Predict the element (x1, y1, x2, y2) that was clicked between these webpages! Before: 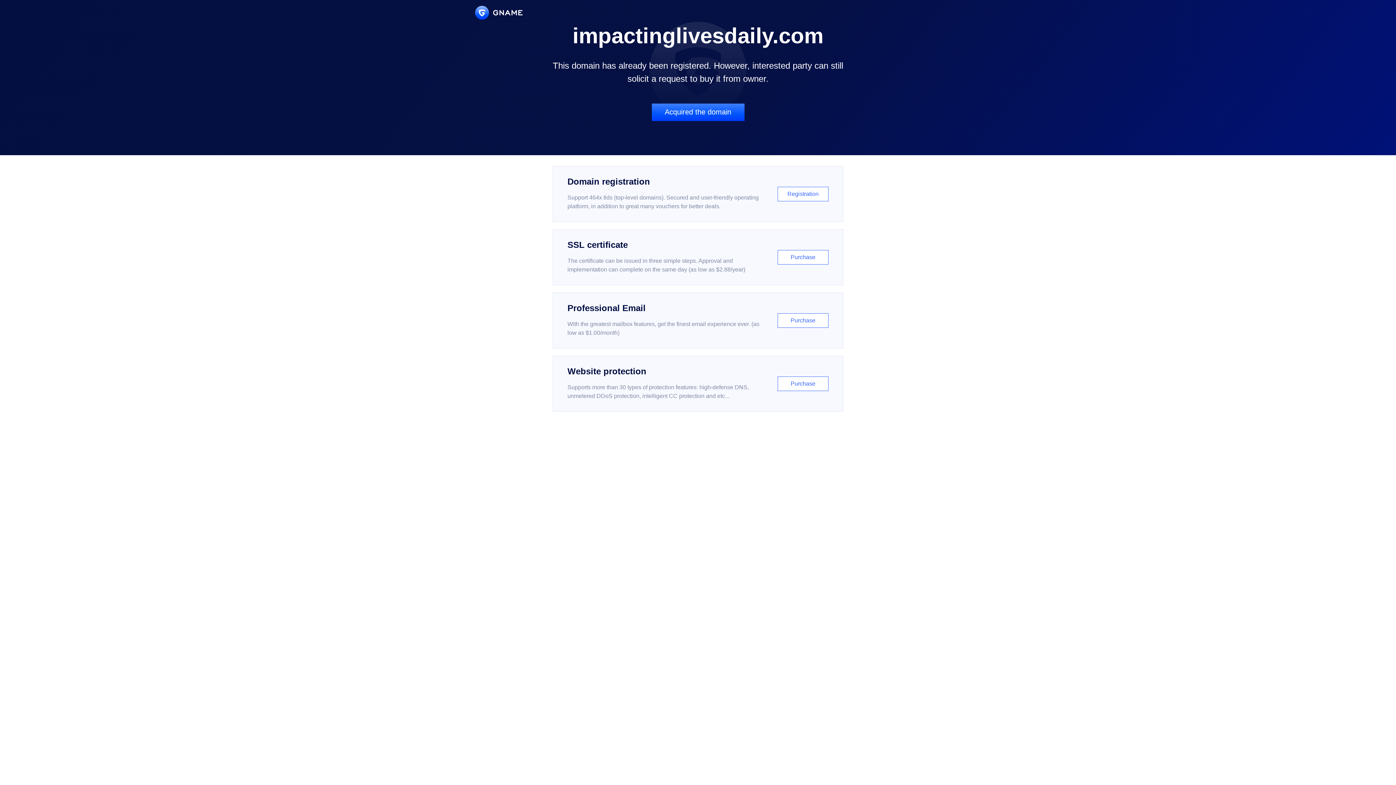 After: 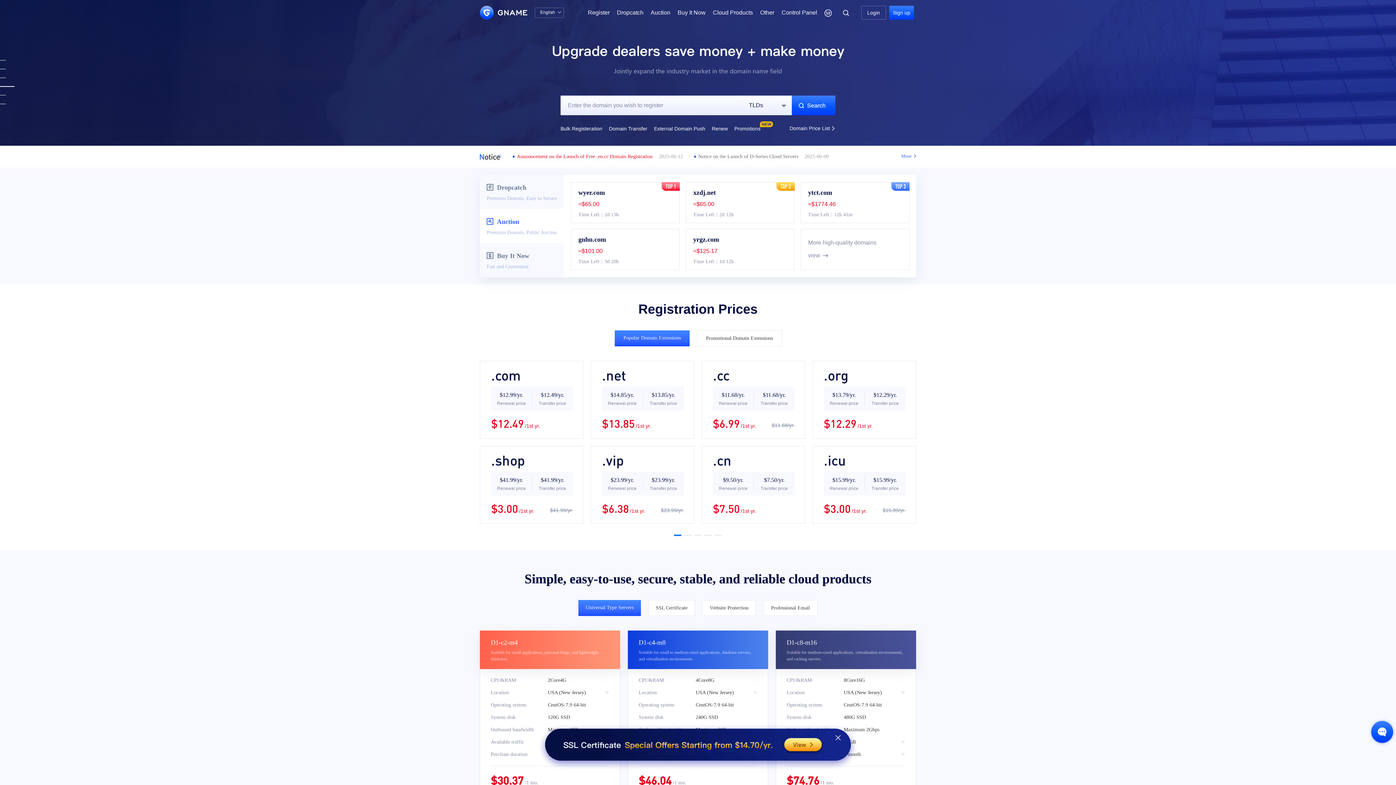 Action: bbox: (475, 5, 522, 19)